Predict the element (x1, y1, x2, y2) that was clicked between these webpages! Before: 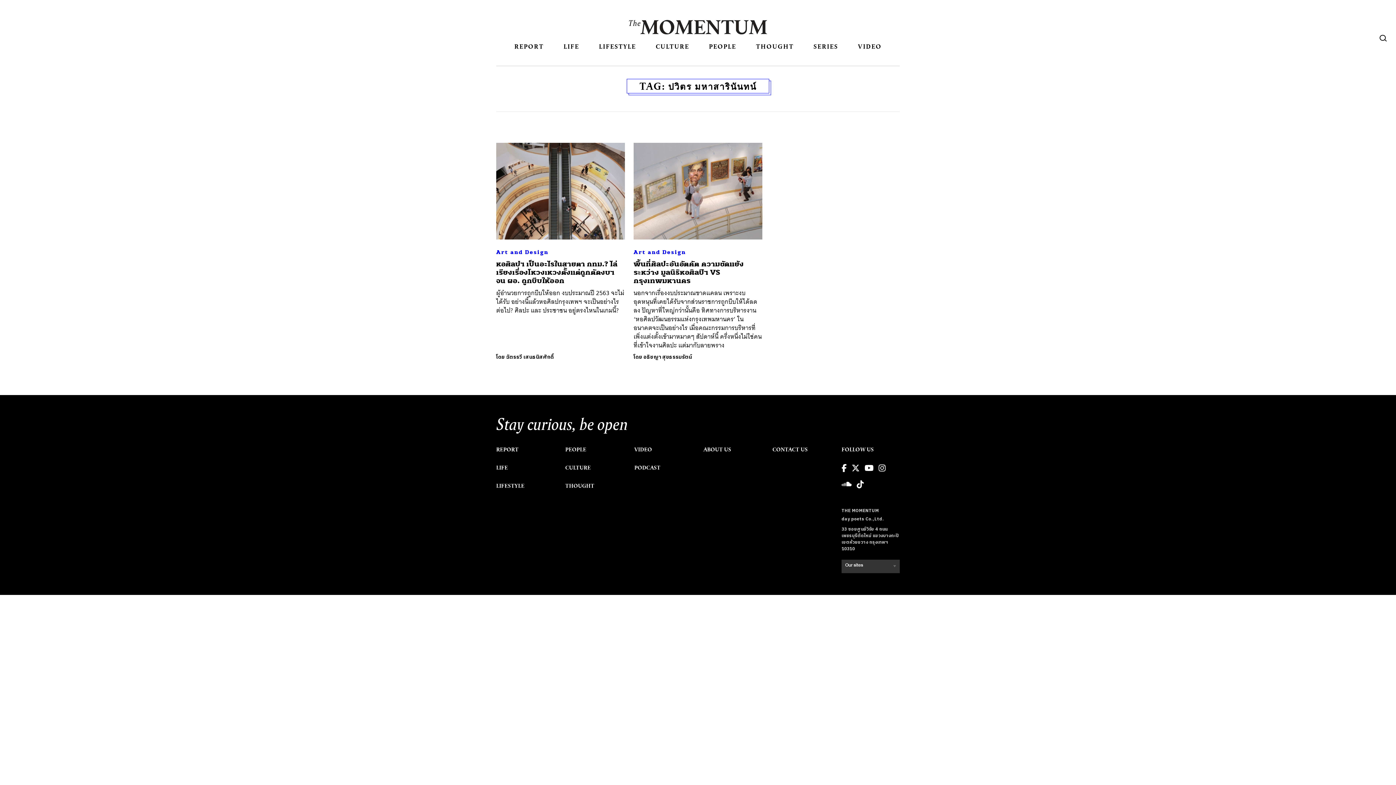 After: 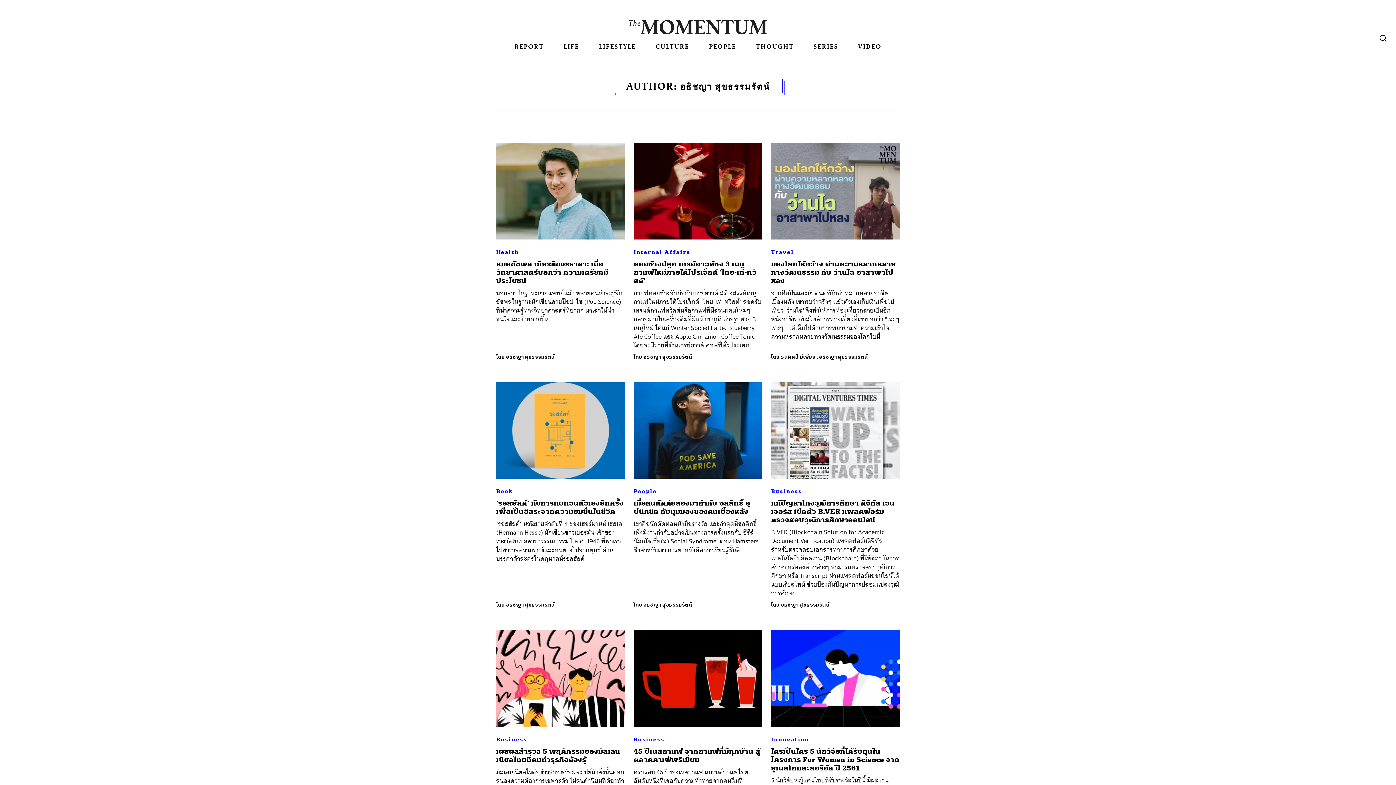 Action: label: อธิชญา สุขธรรมรัตน์ bbox: (643, 353, 692, 361)